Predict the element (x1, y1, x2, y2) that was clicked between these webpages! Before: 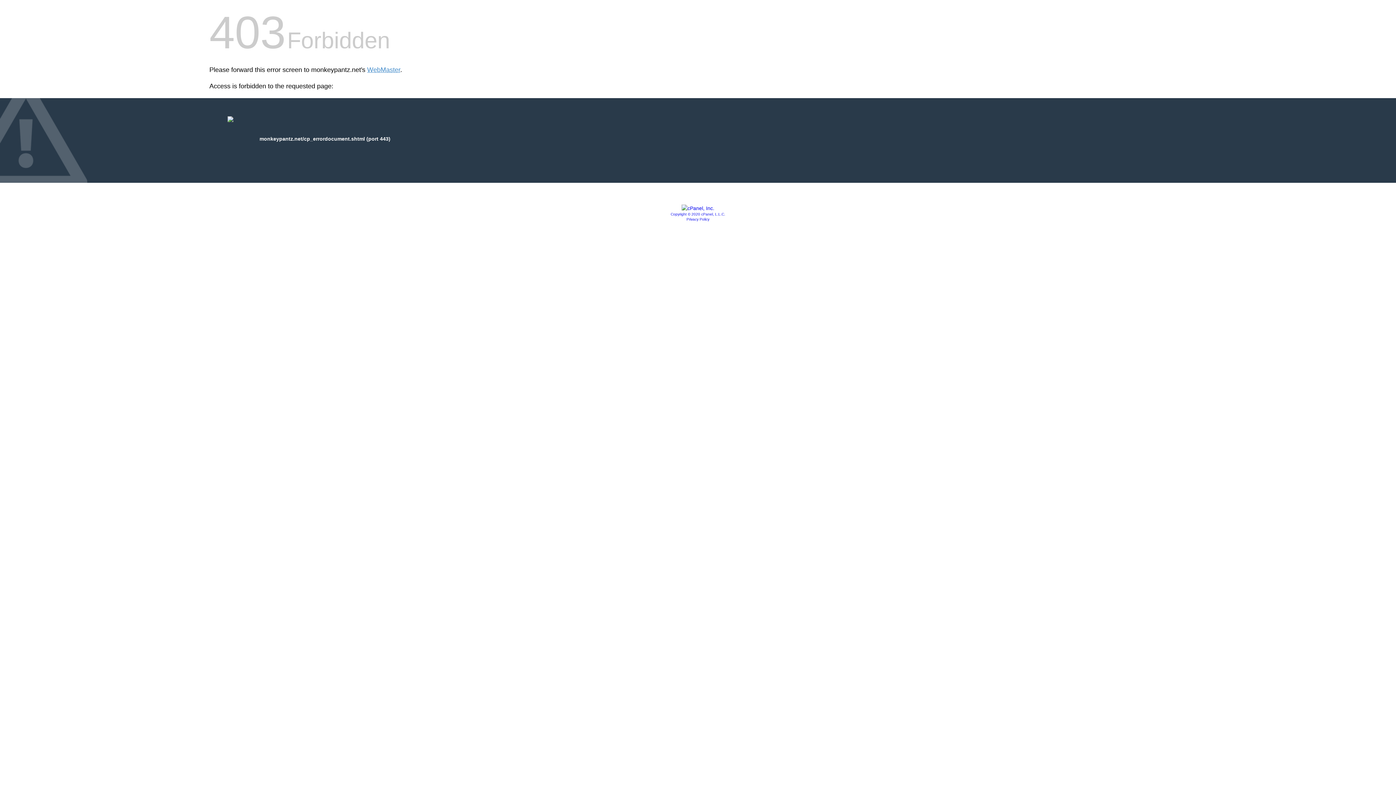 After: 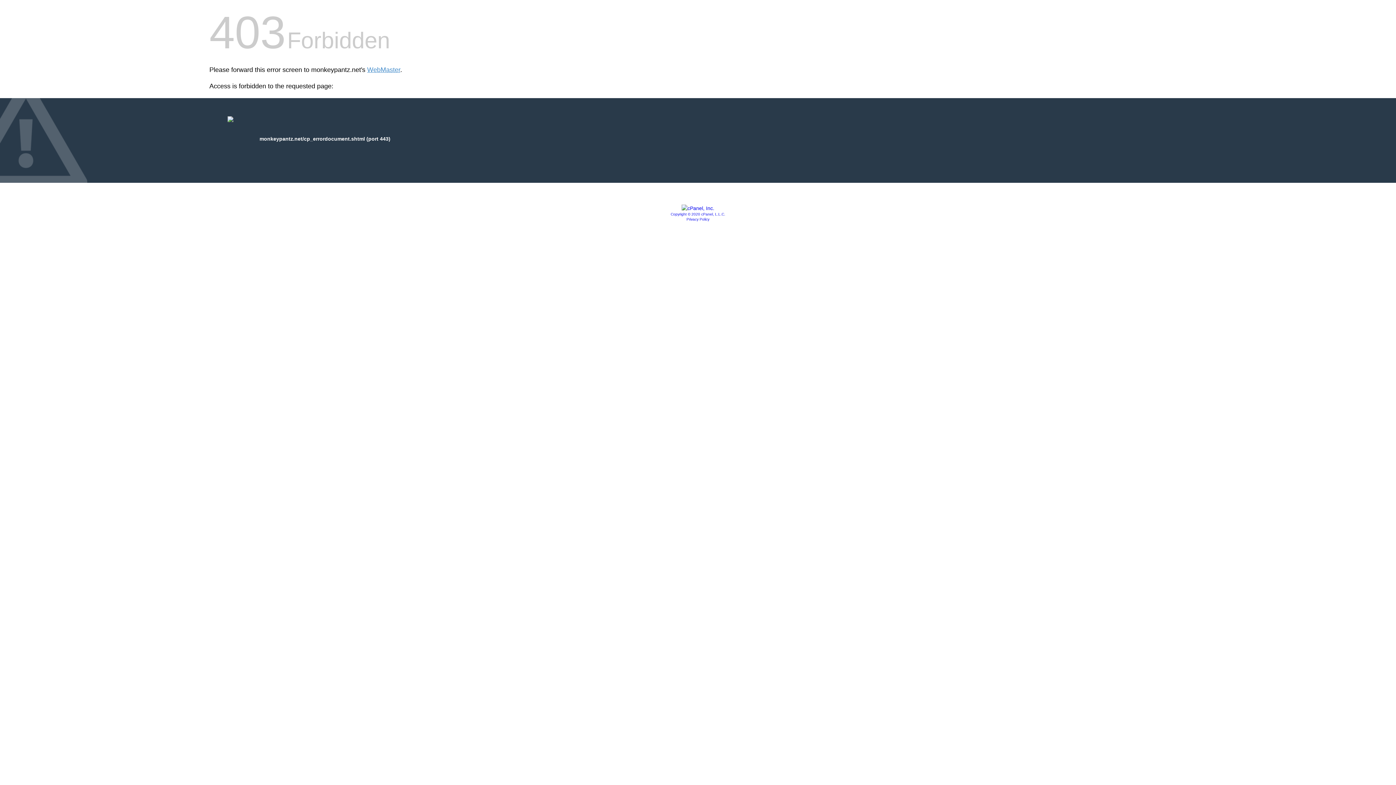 Action: bbox: (681, 205, 714, 211)